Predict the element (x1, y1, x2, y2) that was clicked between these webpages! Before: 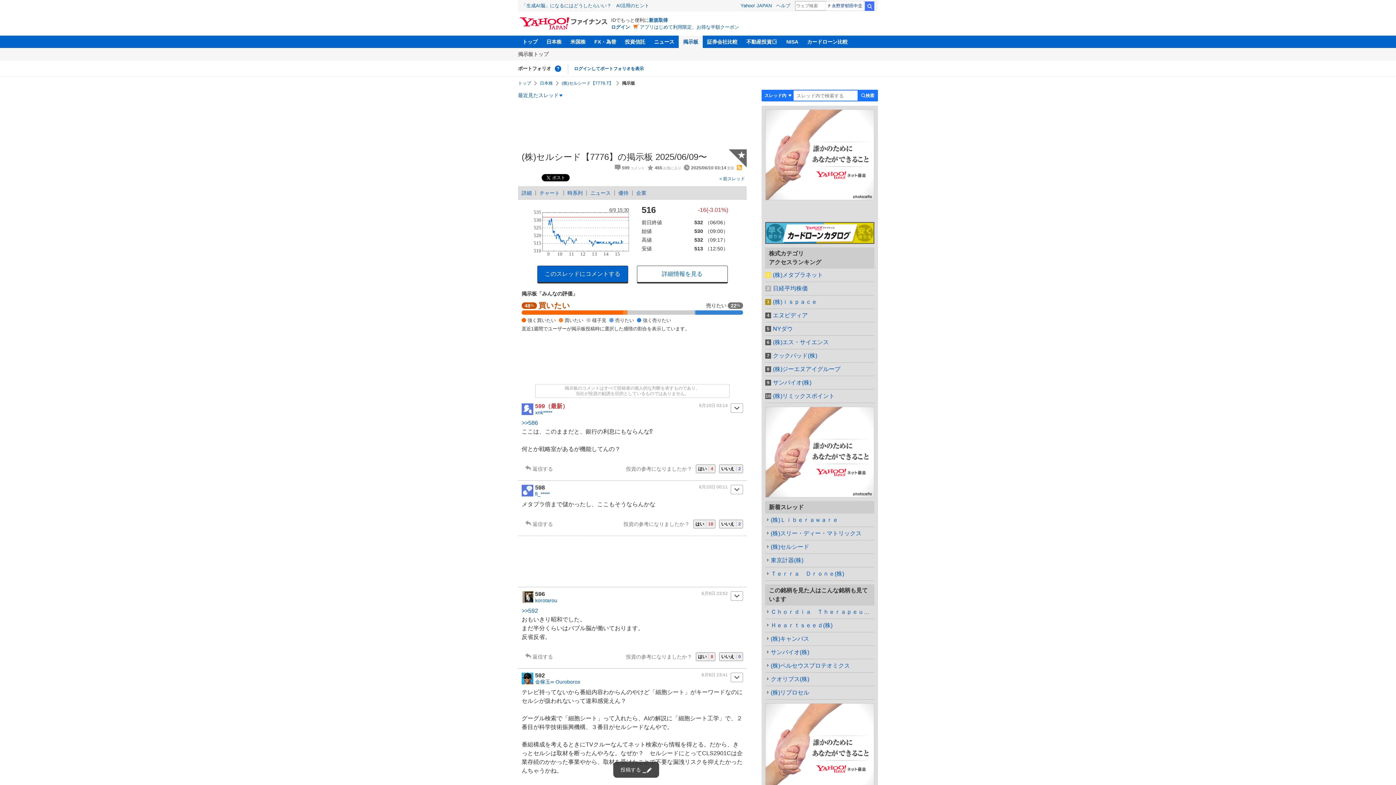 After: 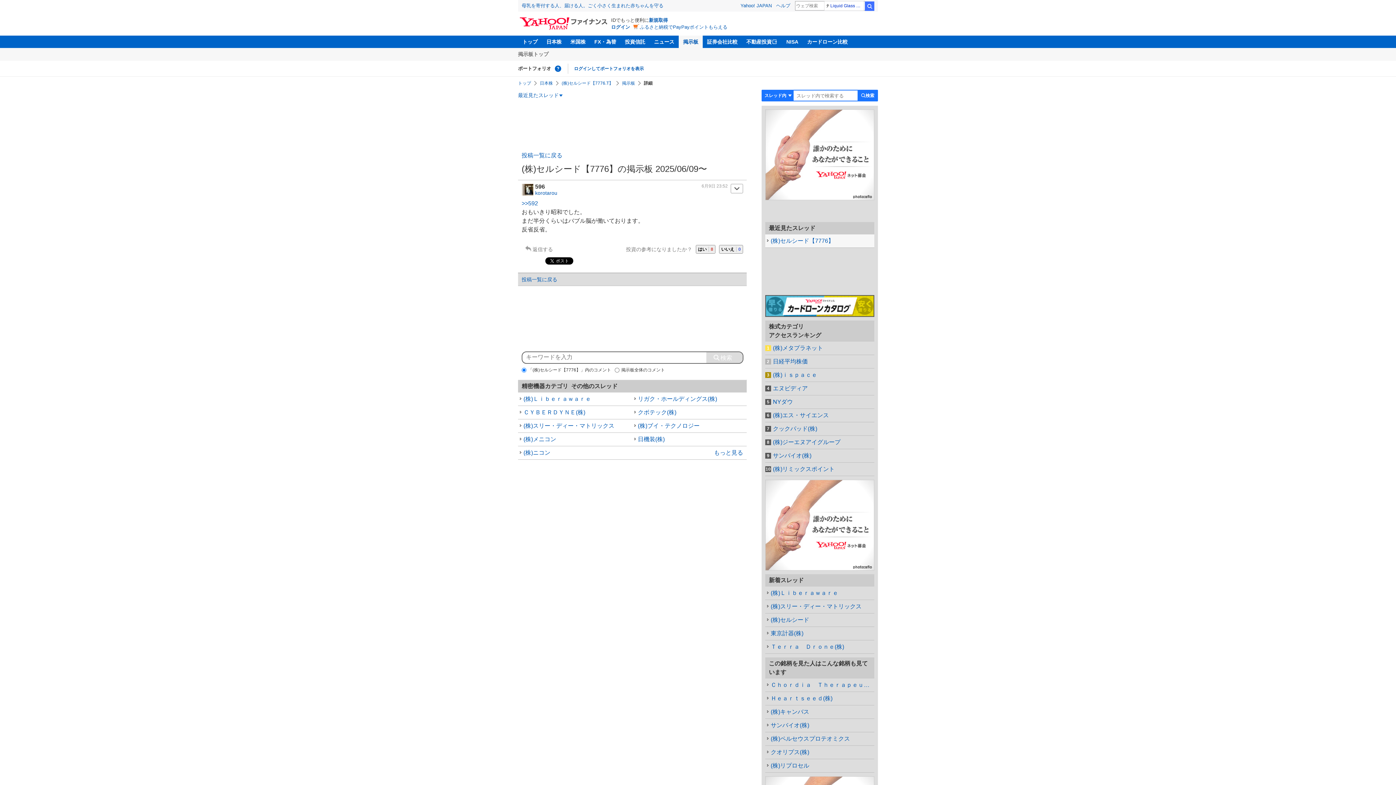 Action: label: 6月9日 23:52 bbox: (701, 591, 728, 596)